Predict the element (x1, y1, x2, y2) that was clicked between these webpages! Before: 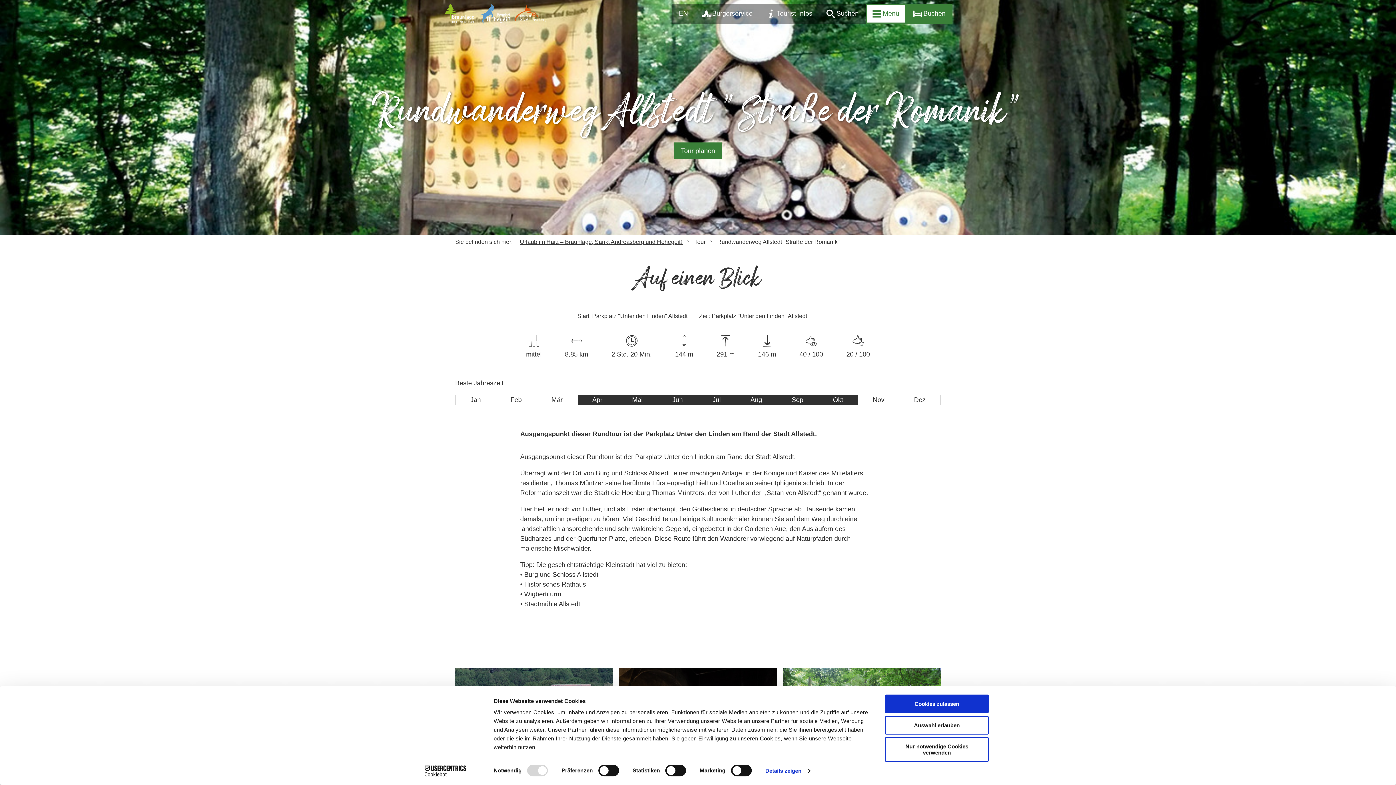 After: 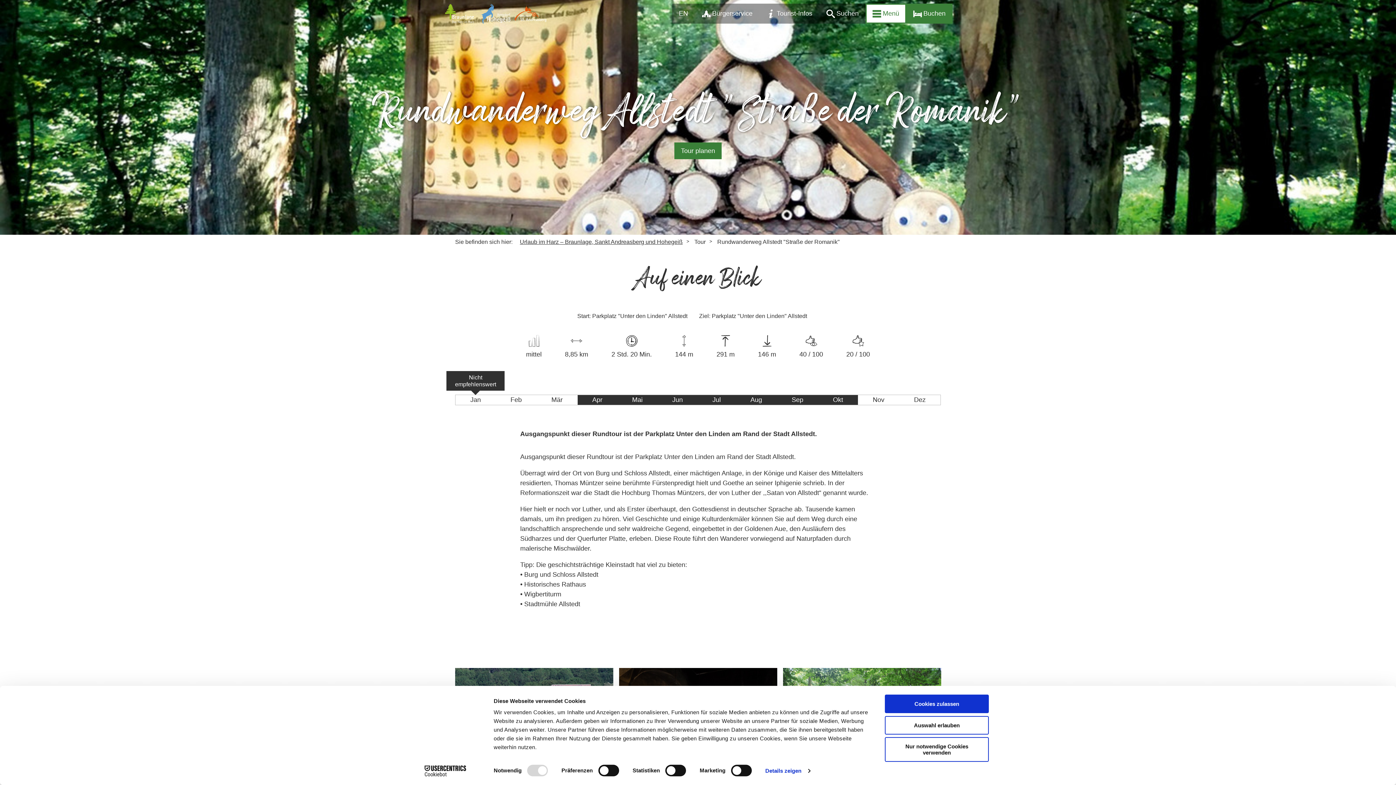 Action: label: Jan bbox: (455, 396, 495, 404)